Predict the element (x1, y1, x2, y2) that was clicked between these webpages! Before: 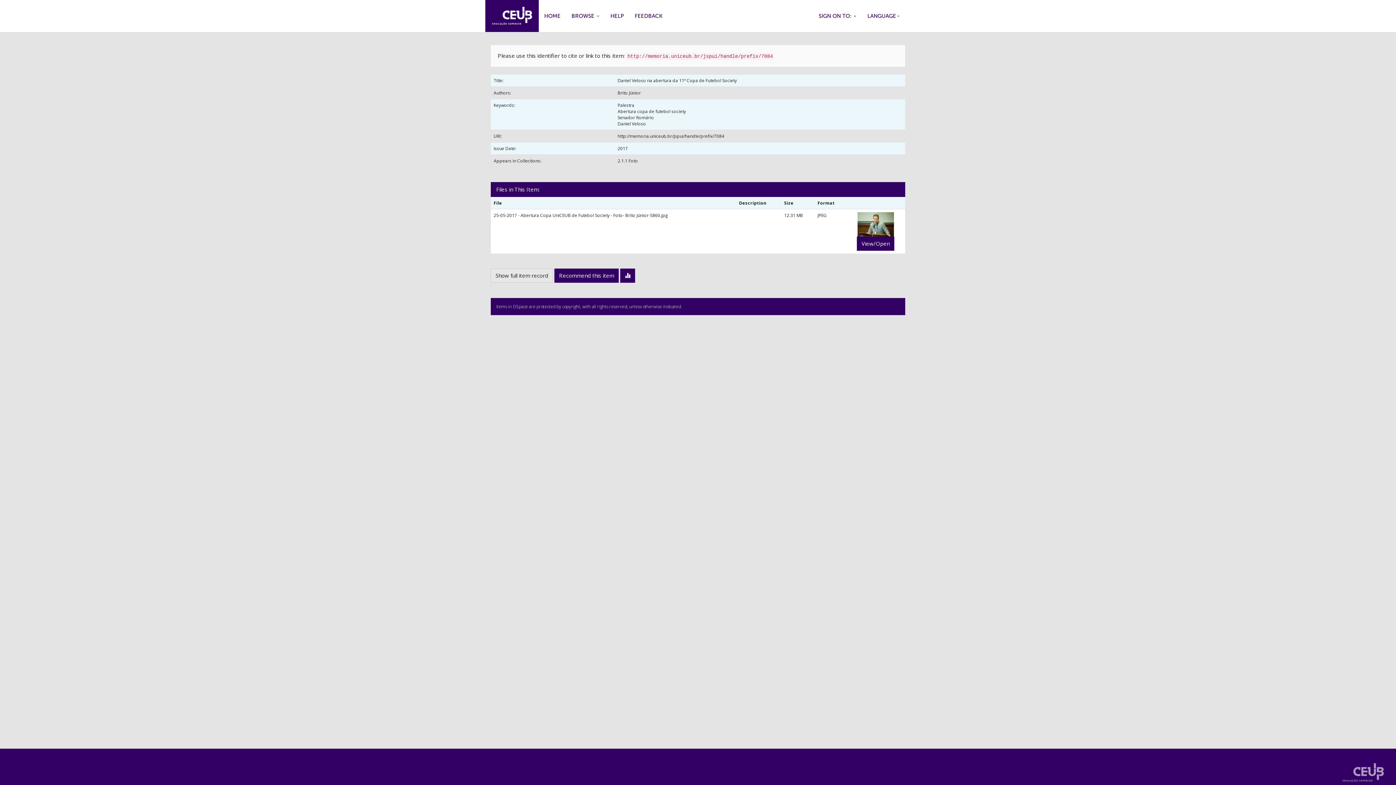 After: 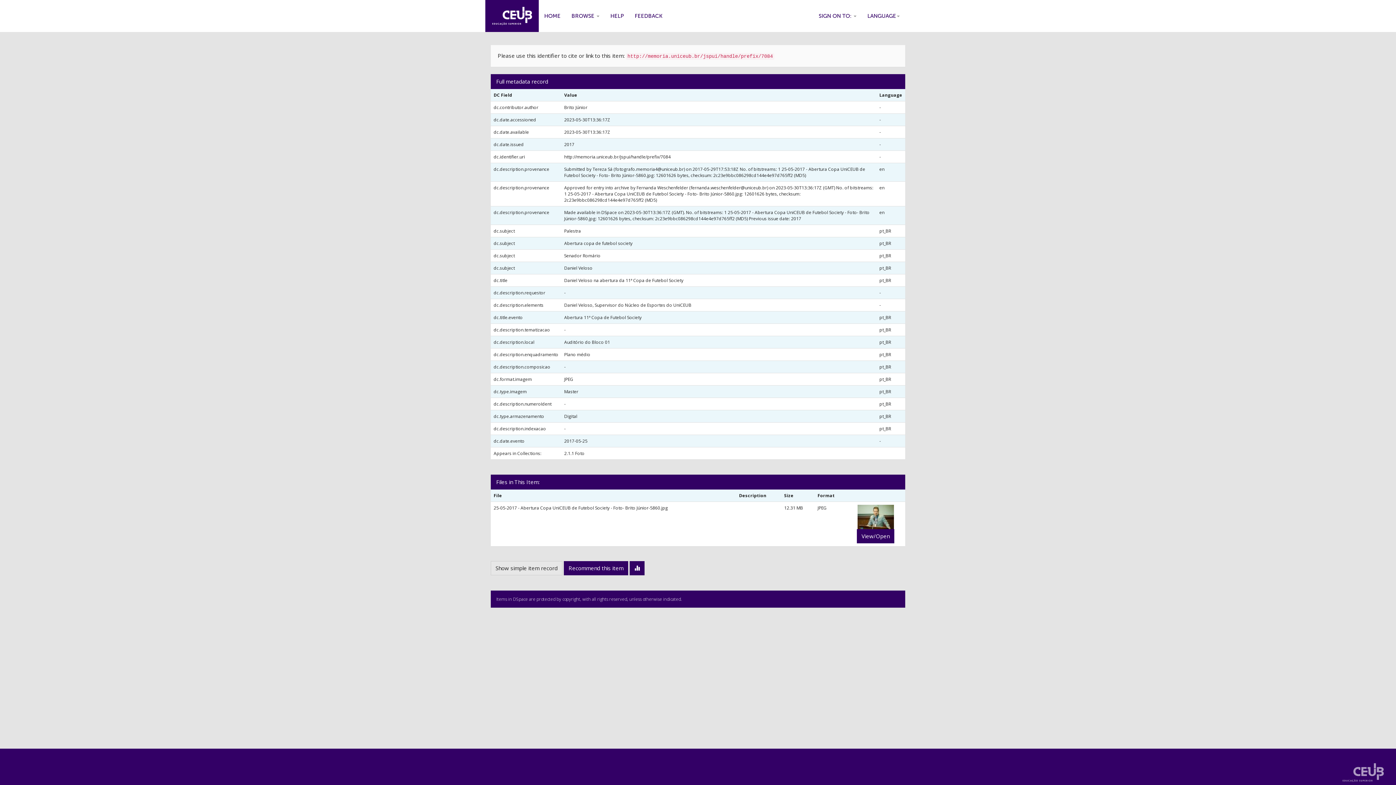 Action: bbox: (490, 268, 553, 282) label: Show full item record